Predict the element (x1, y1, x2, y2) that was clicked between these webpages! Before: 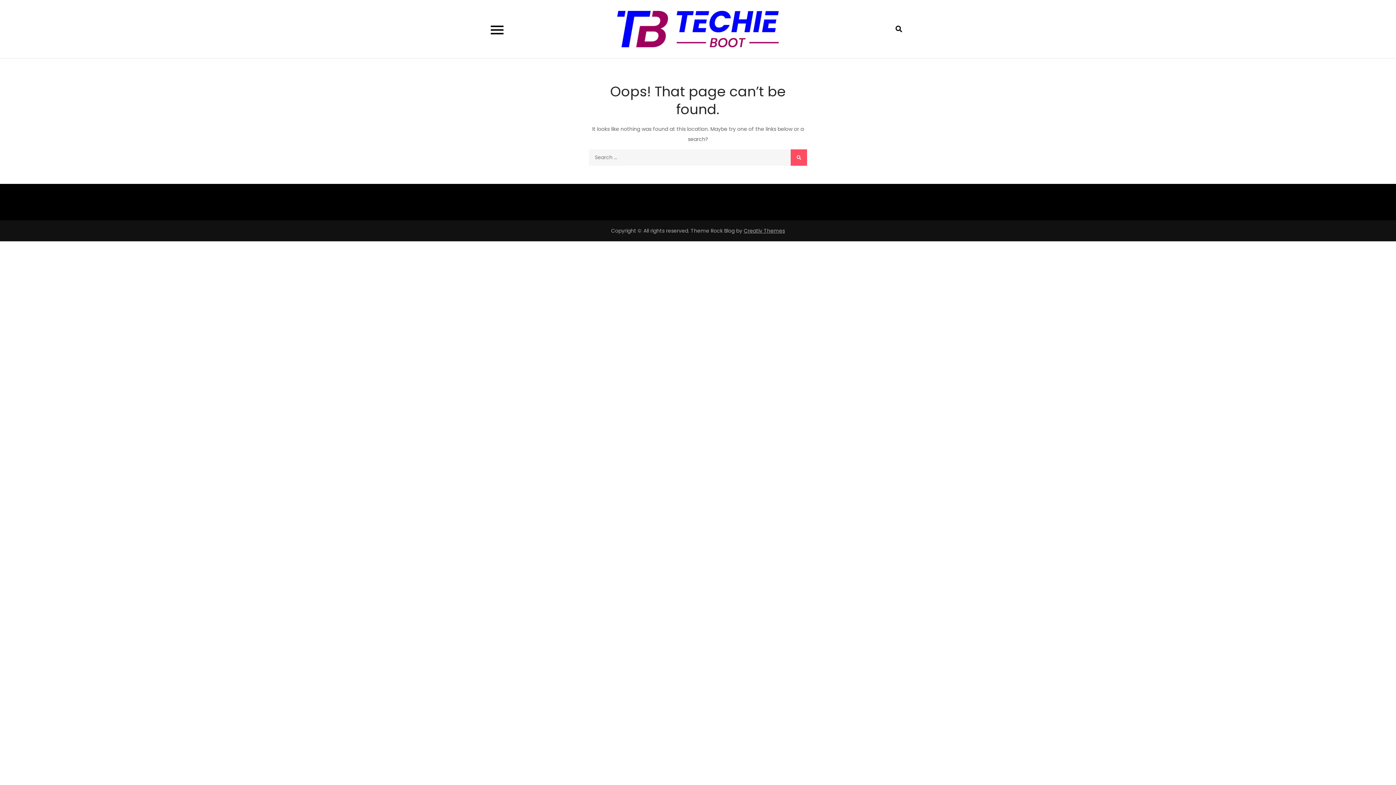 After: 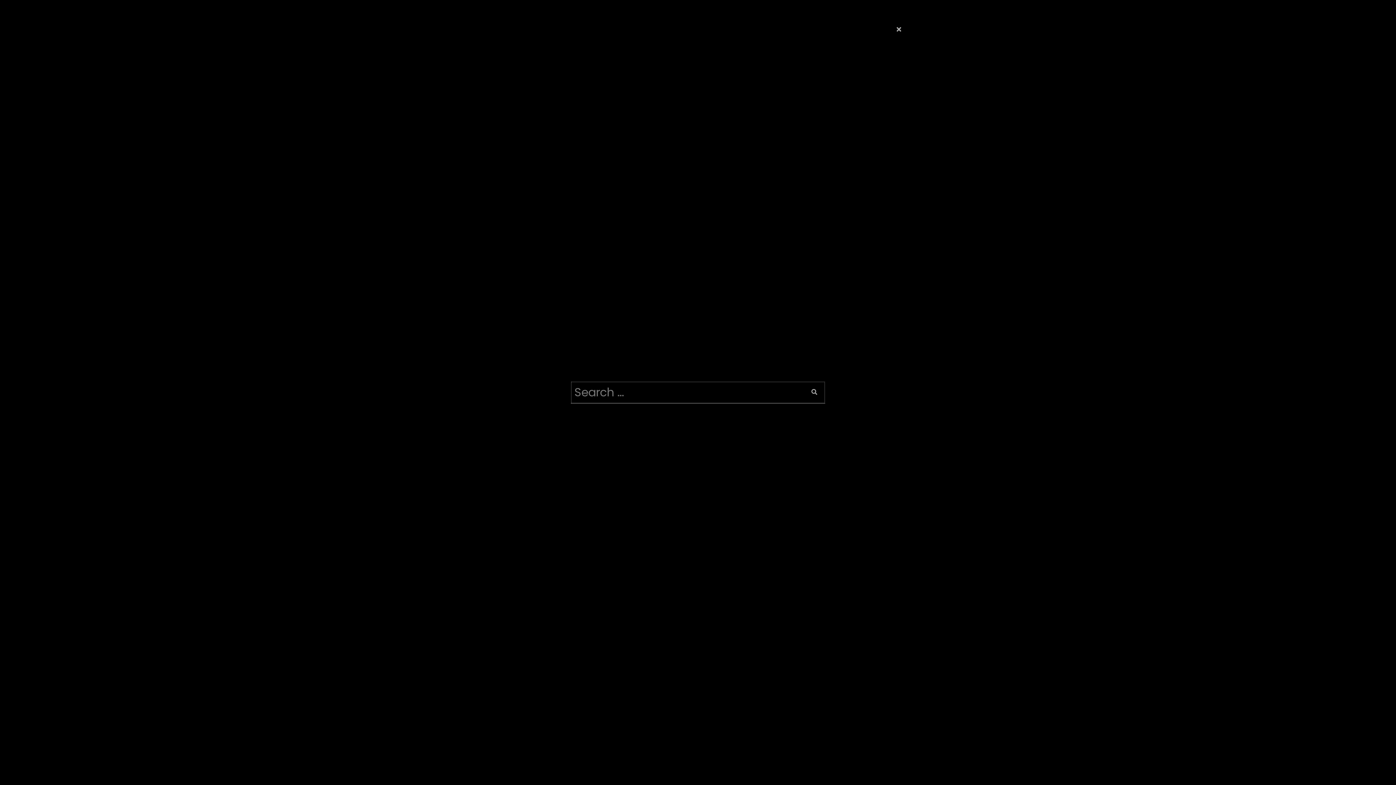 Action: bbox: (887, 17, 910, 40)